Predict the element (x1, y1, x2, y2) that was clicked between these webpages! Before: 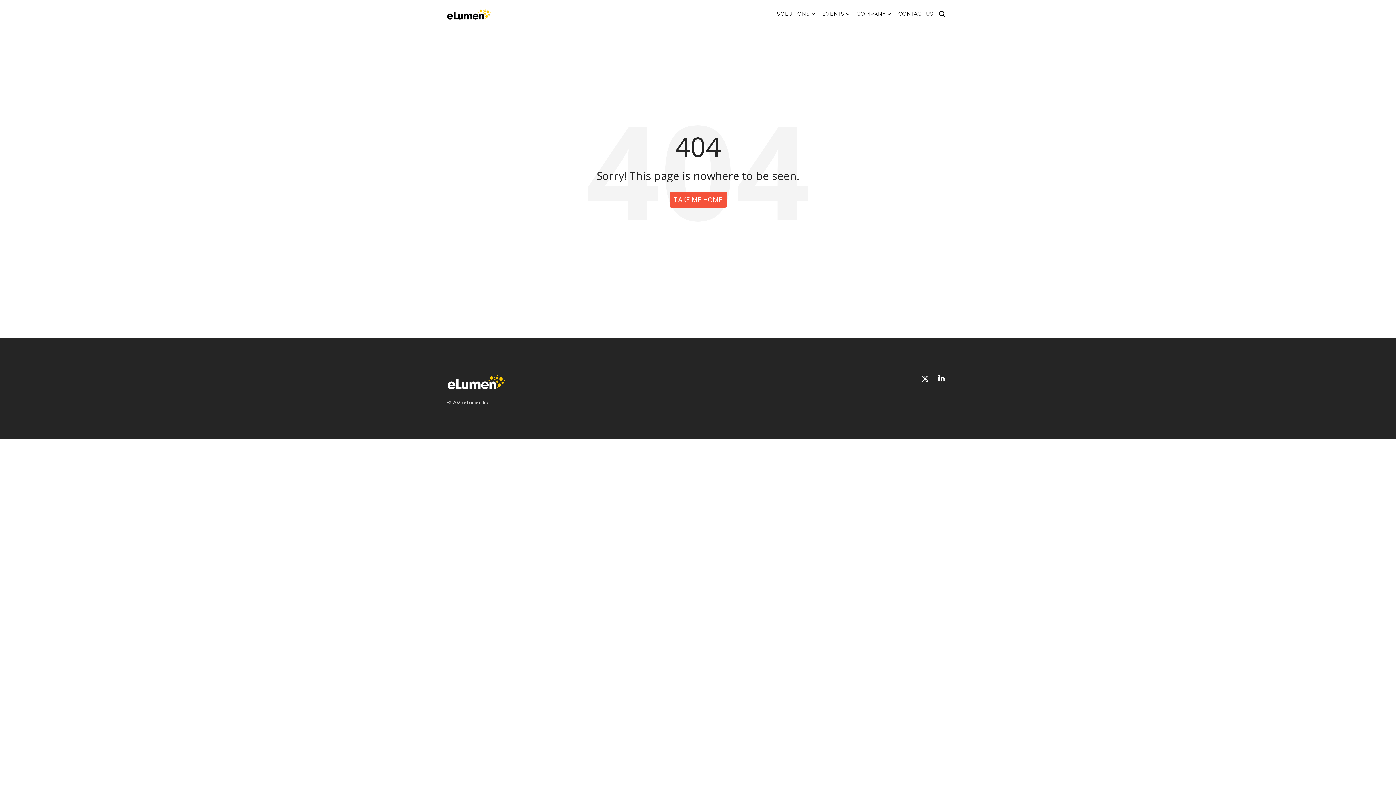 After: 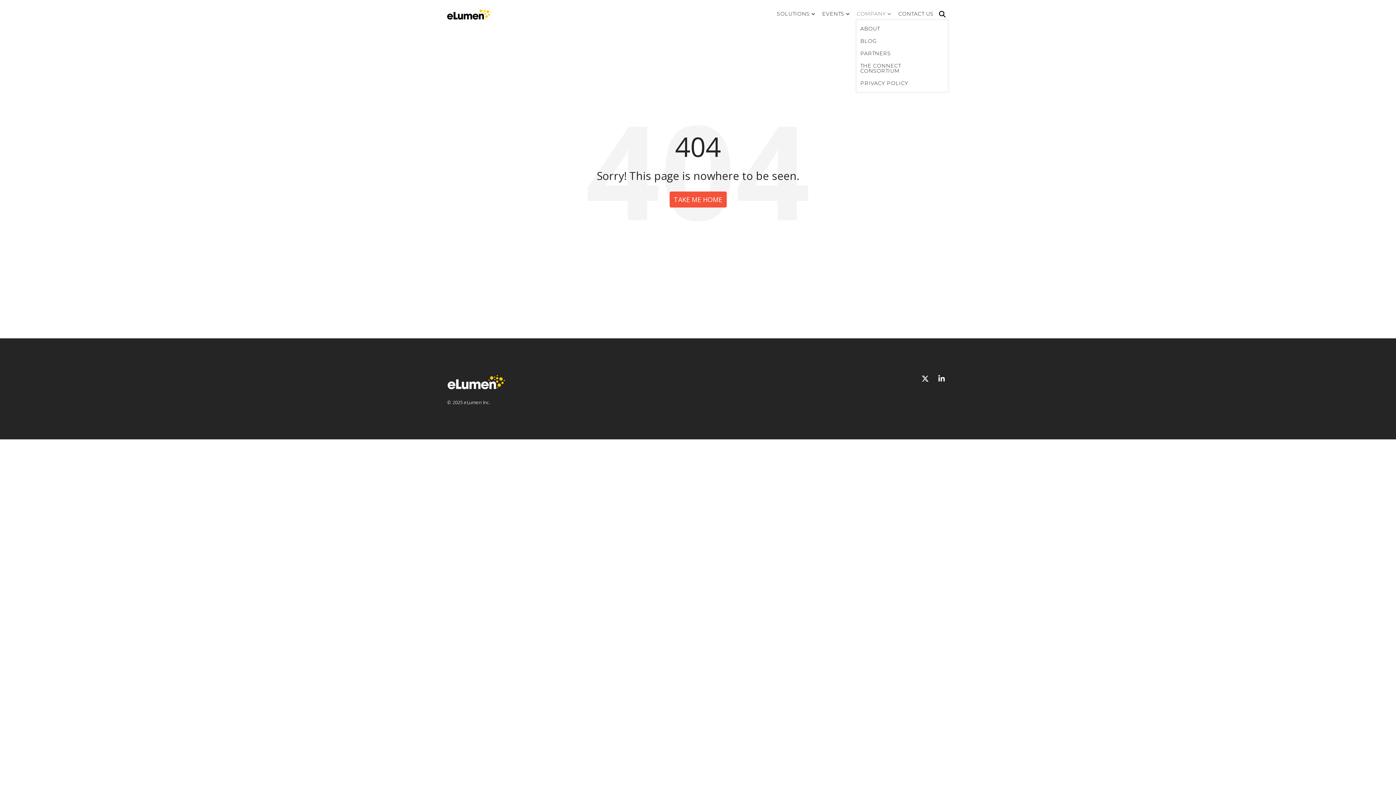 Action: bbox: (856, 7, 891, 20) label: COMPANY